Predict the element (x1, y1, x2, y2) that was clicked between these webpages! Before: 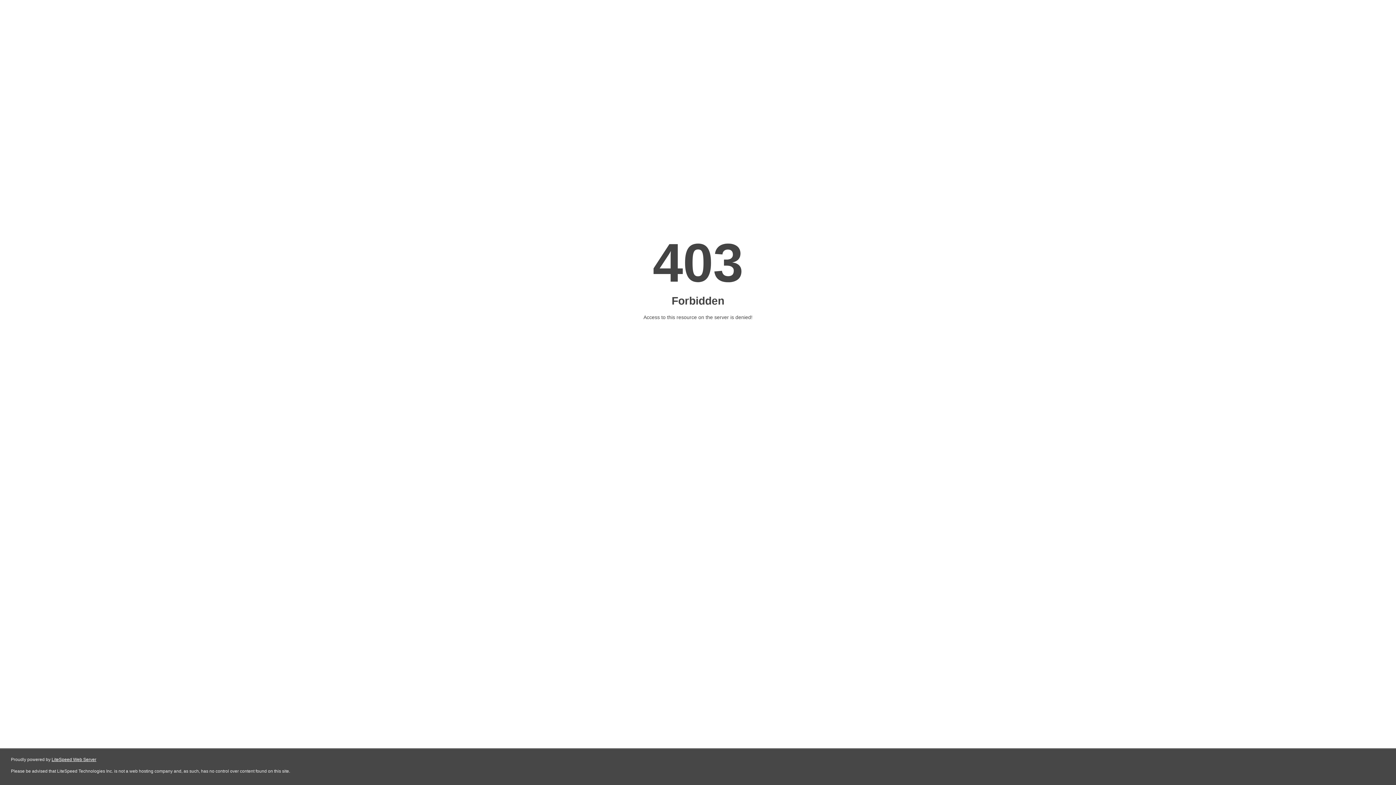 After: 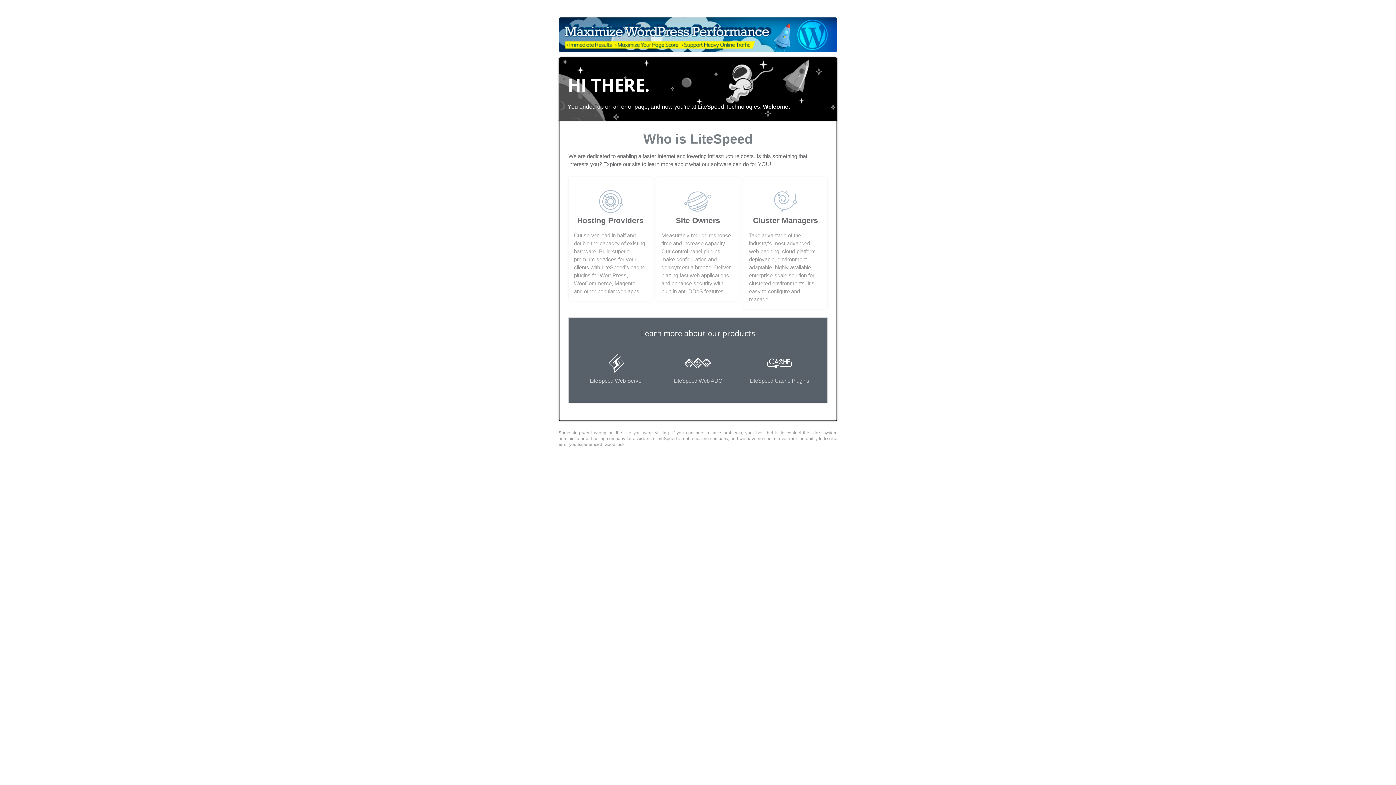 Action: bbox: (51, 757, 96, 762) label: LiteSpeed Web Server